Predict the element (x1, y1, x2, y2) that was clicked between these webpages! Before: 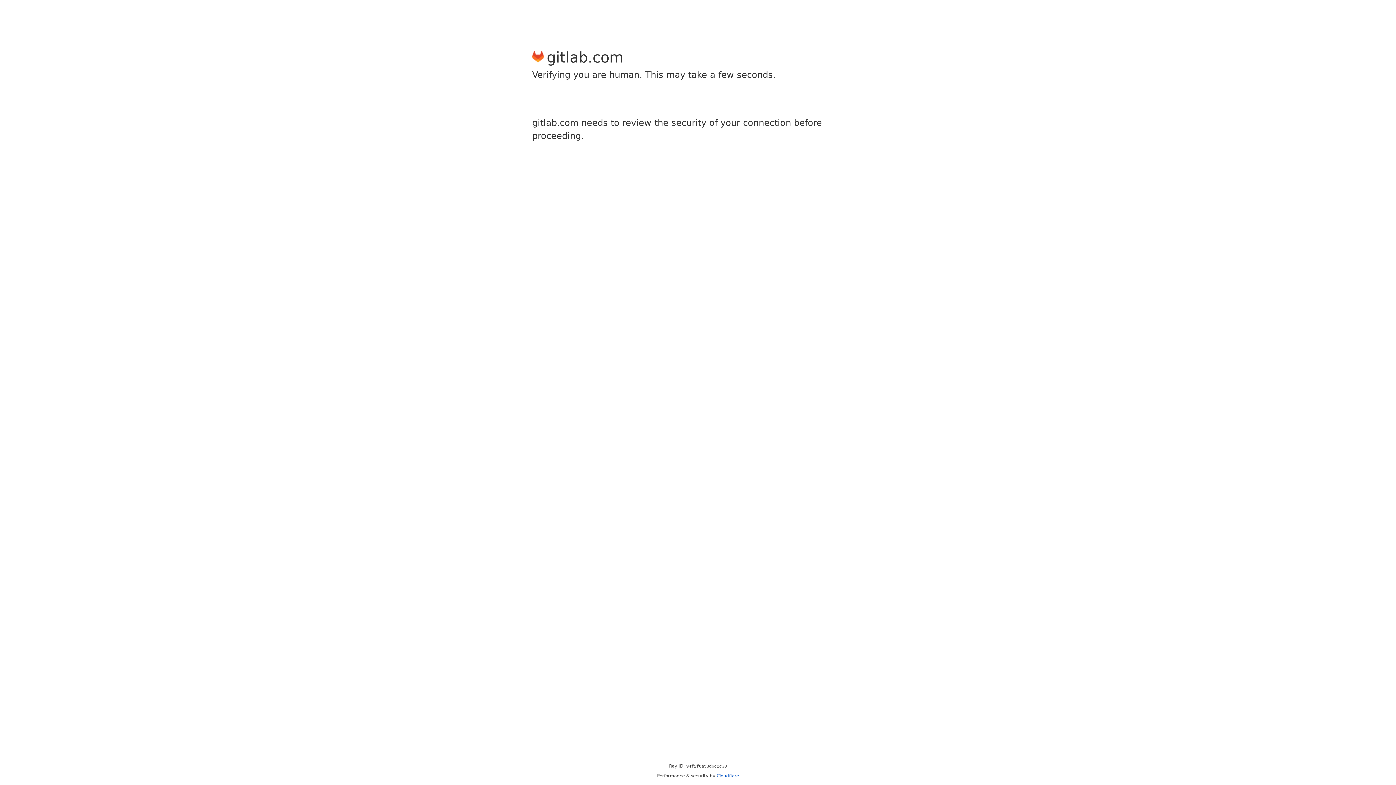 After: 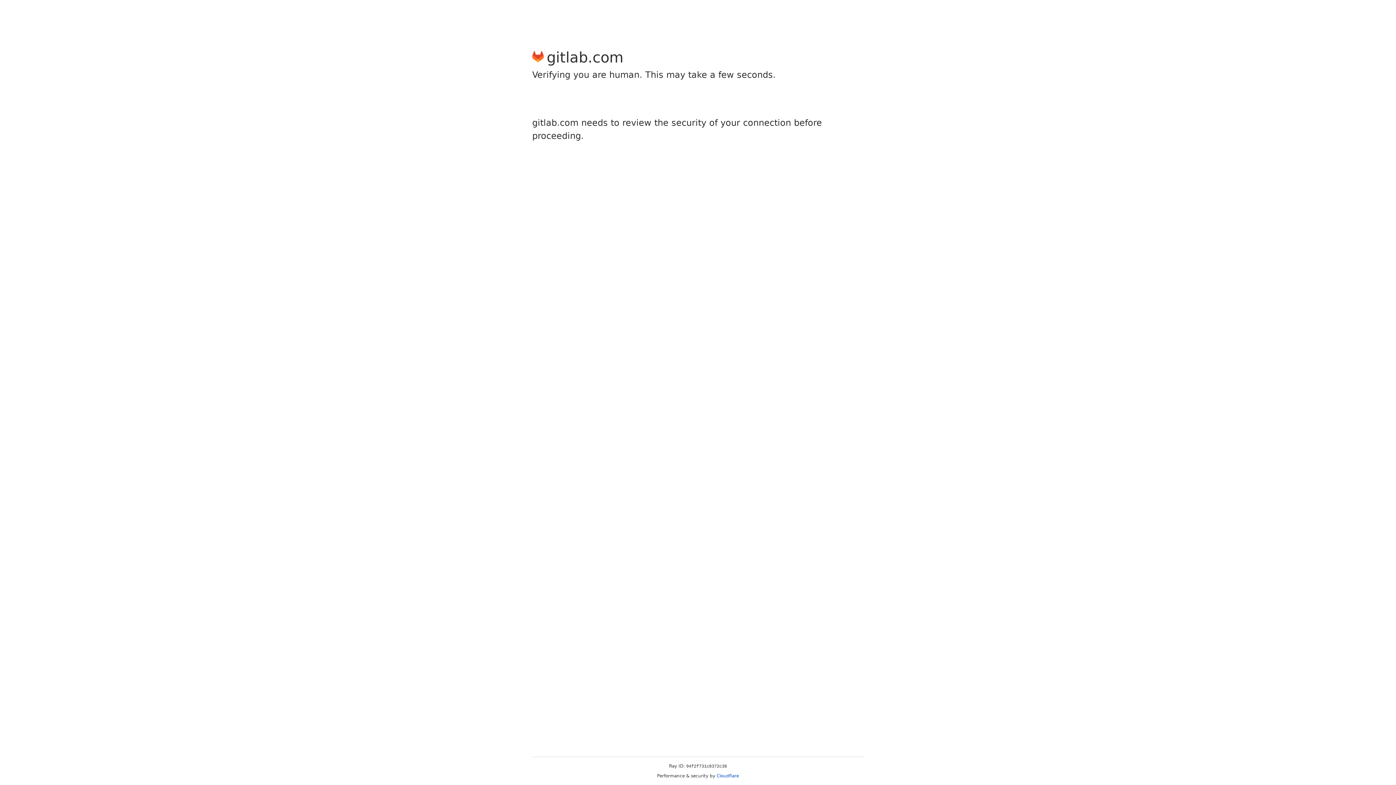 Action: bbox: (716, 773, 739, 778) label: Cloudflare